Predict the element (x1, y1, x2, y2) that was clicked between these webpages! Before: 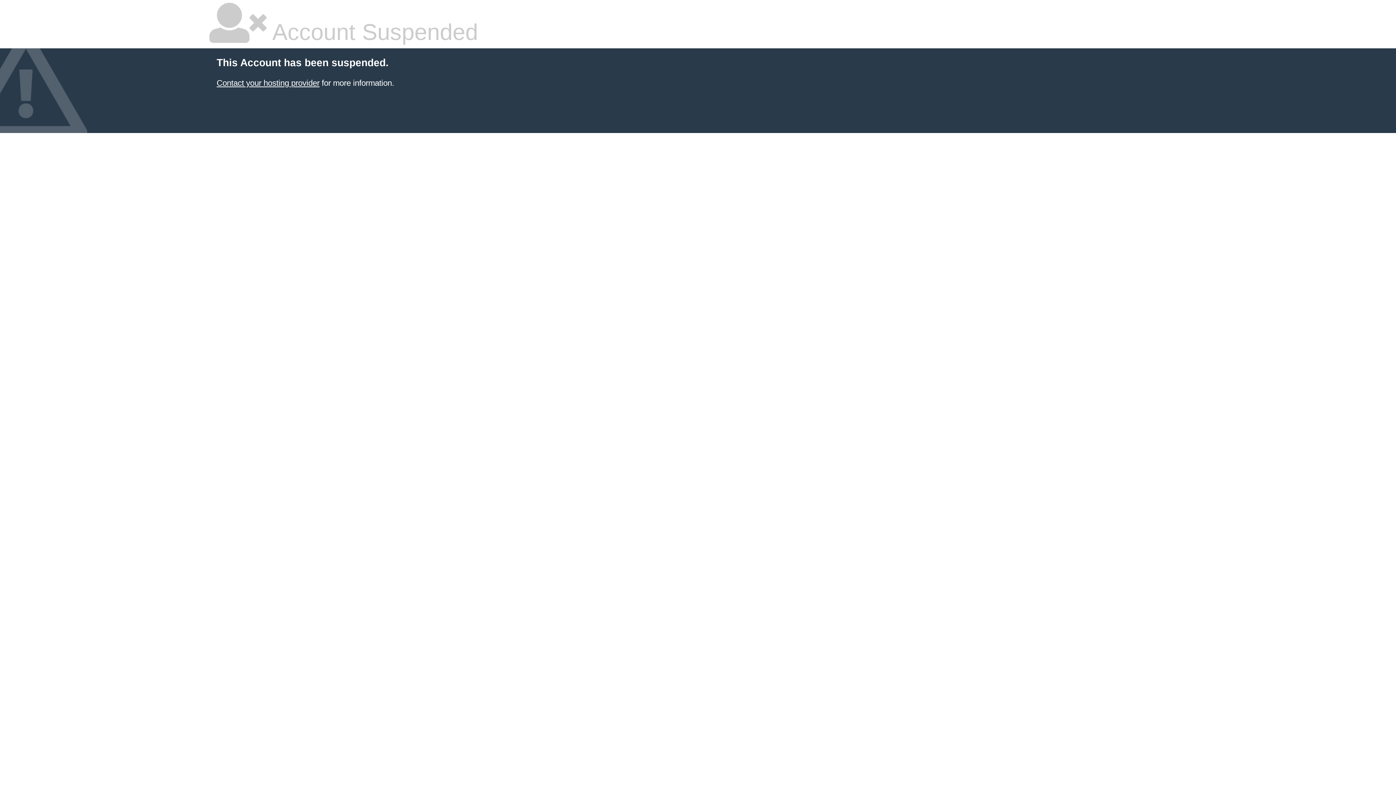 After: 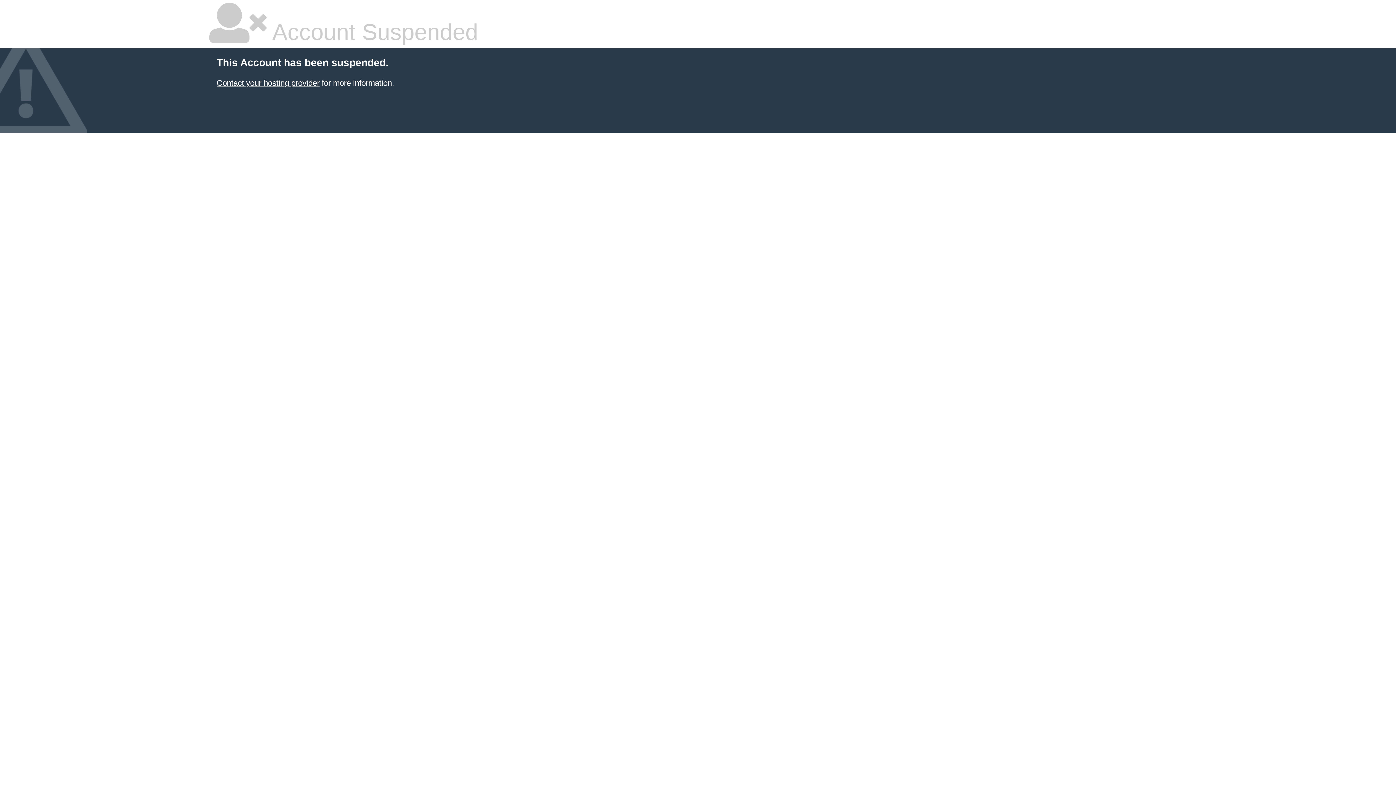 Action: label: Contact your hosting provider bbox: (216, 78, 319, 87)